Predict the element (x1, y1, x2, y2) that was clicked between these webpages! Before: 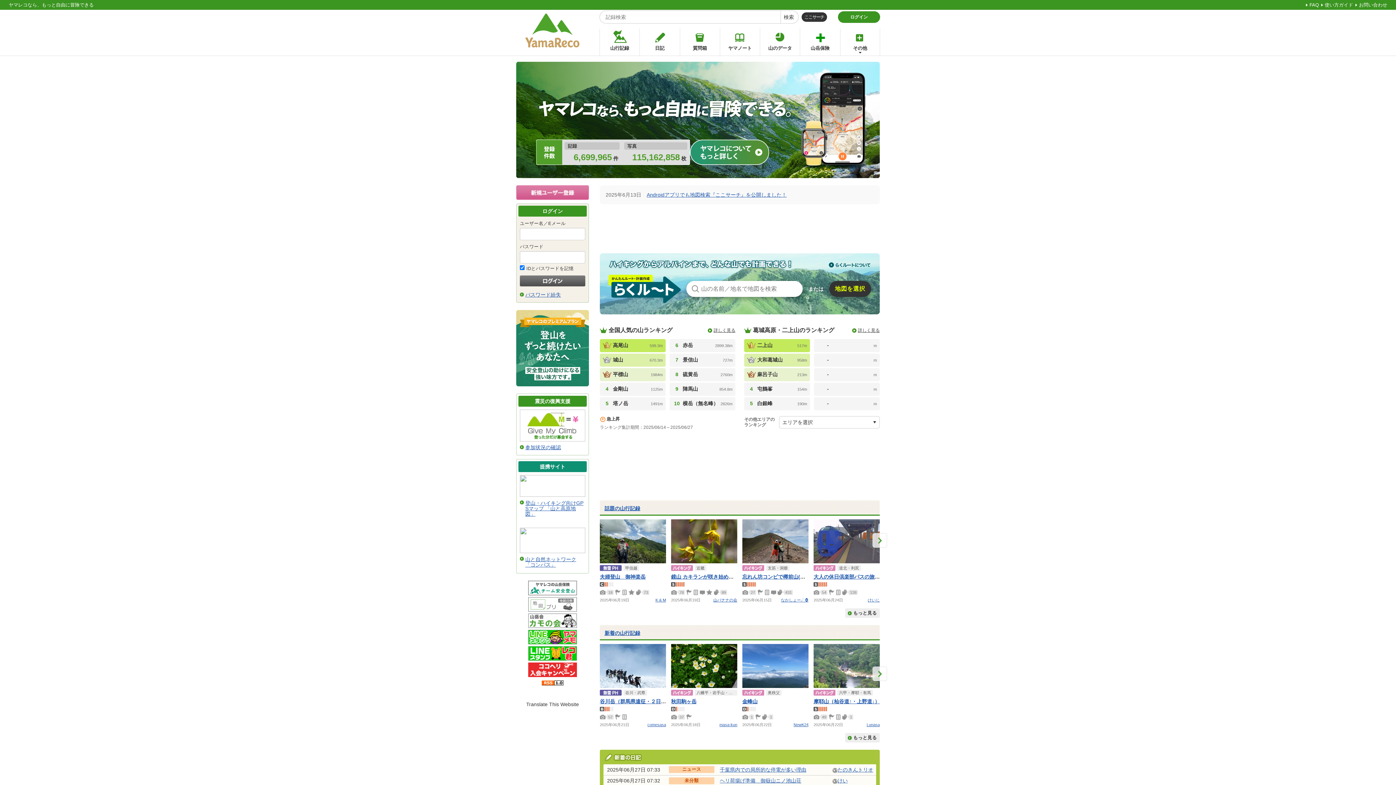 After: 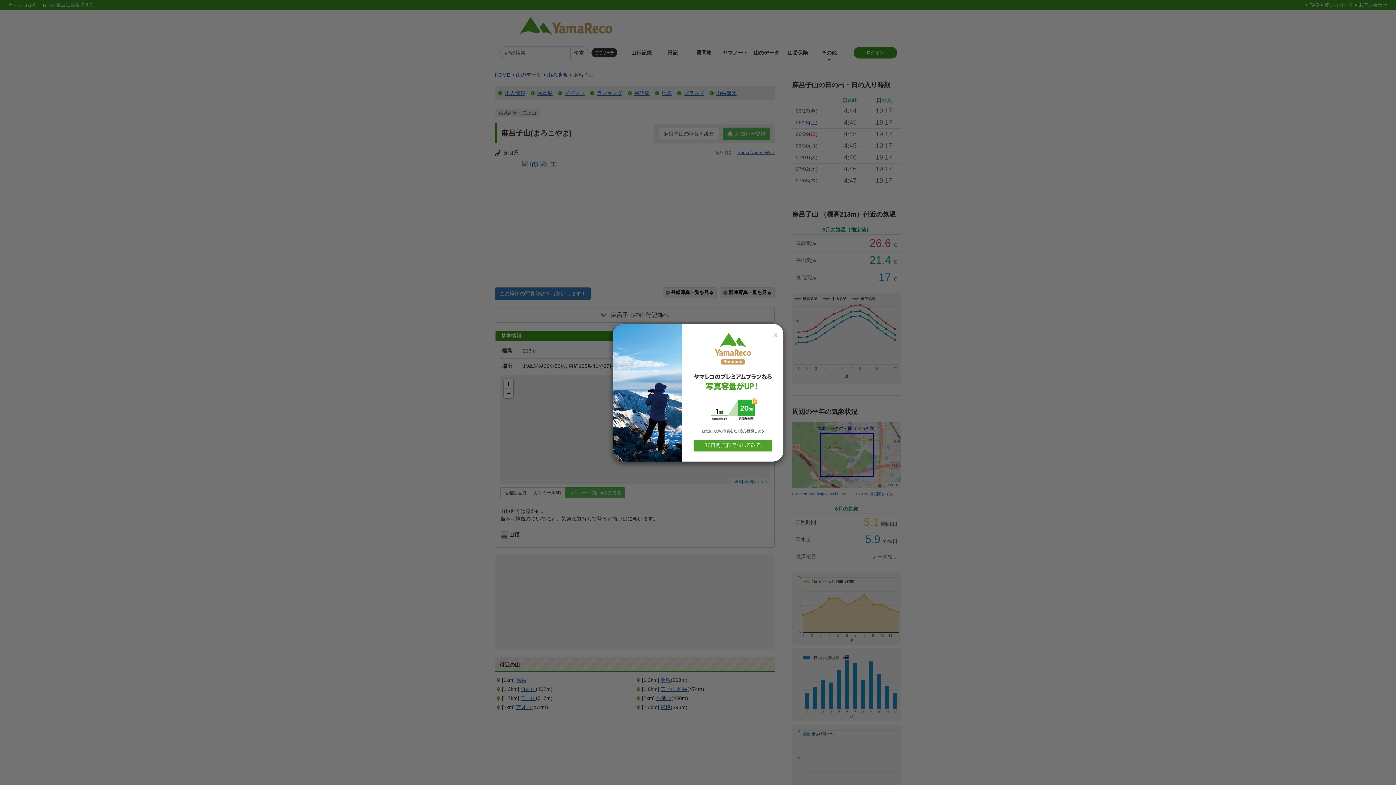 Action: label: 麻呂子山
213m bbox: (744, 368, 810, 381)